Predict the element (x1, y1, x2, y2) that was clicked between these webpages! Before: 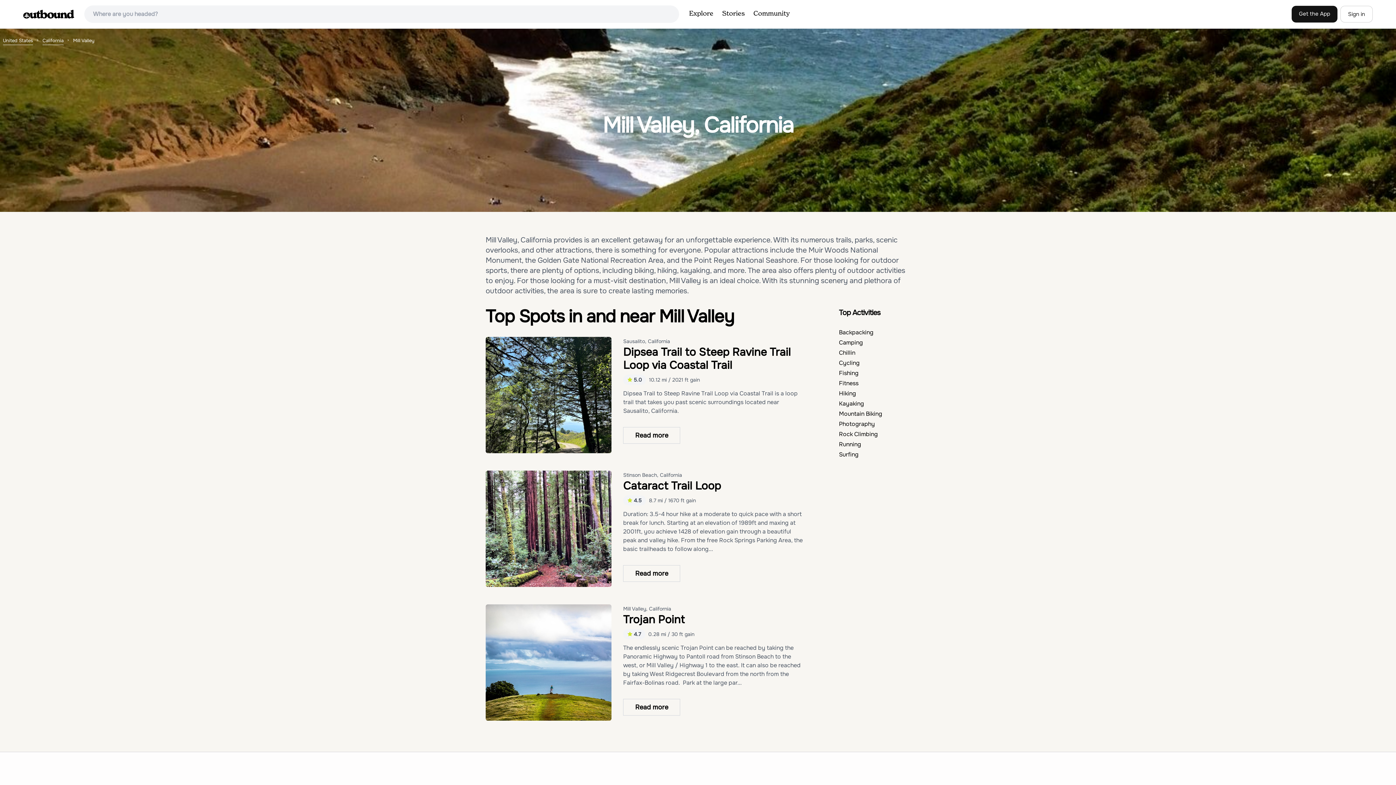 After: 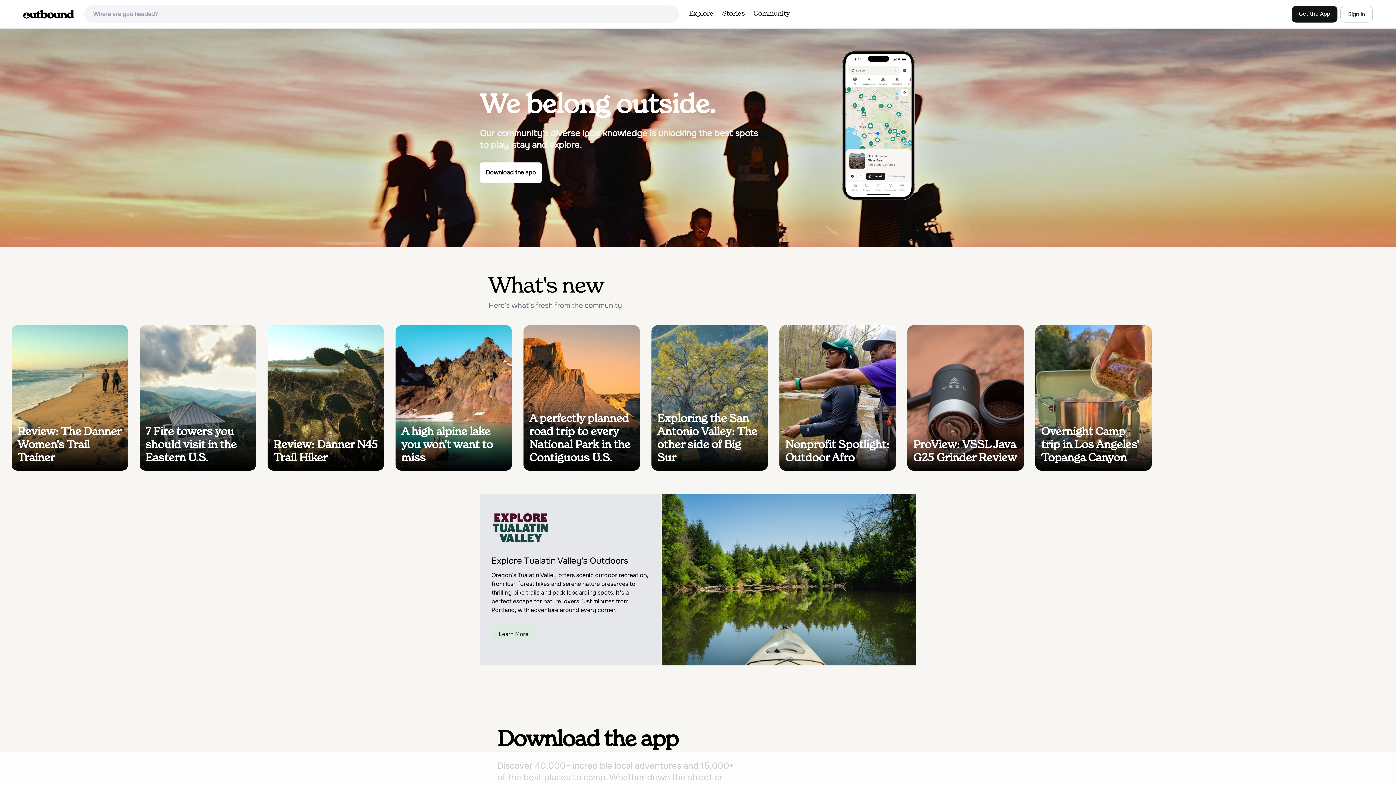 Action: bbox: (23, 9, 74, 18)